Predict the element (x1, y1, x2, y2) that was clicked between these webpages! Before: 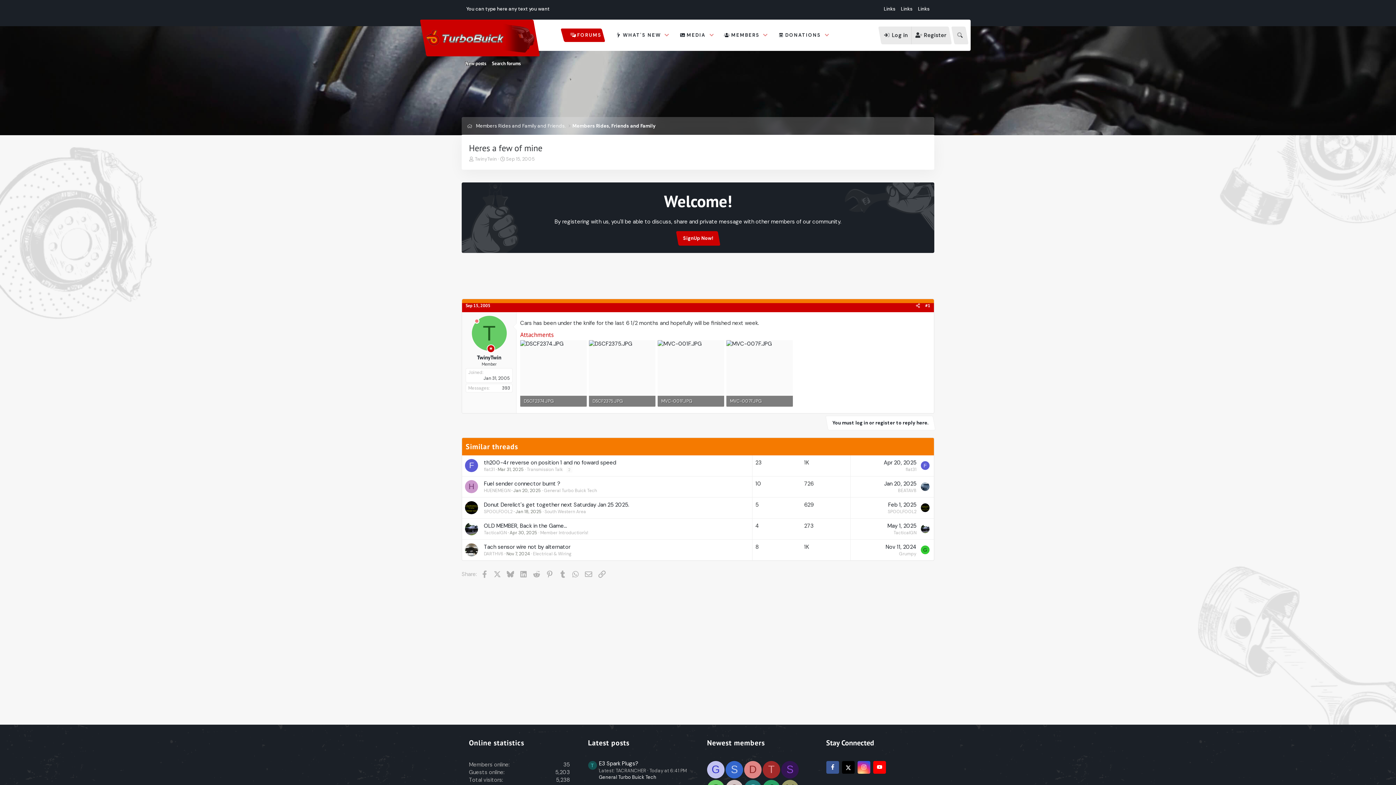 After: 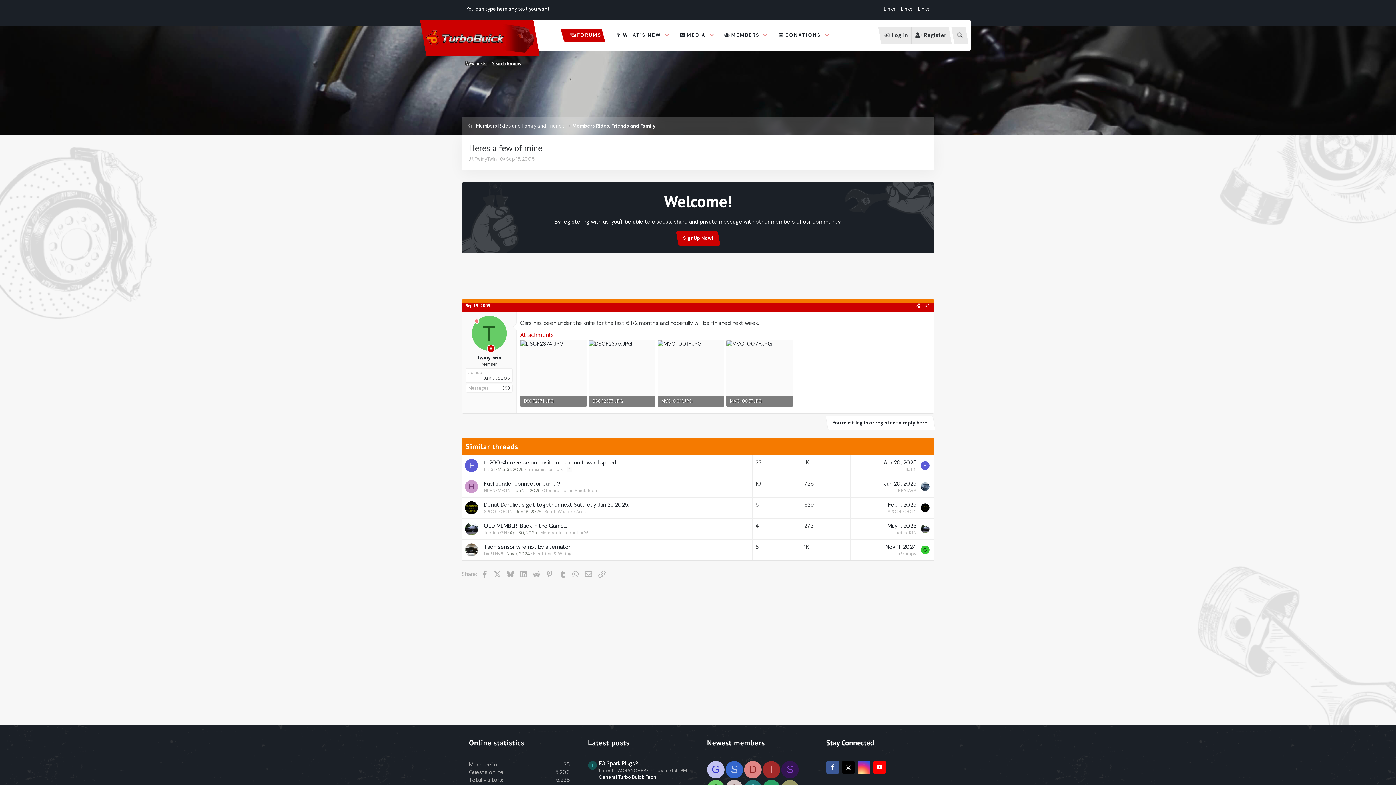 Action: bbox: (506, 156, 534, 162) label: Sep 15, 2005